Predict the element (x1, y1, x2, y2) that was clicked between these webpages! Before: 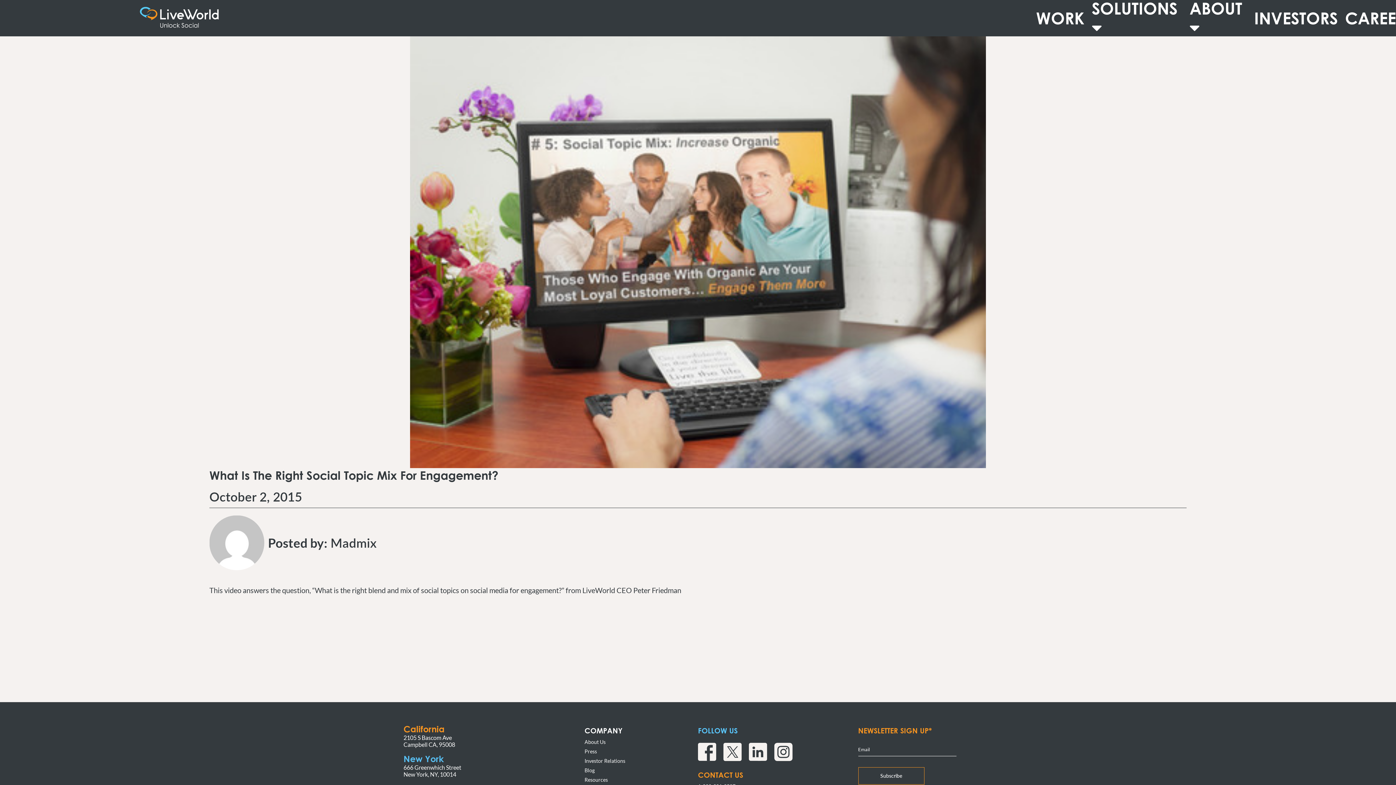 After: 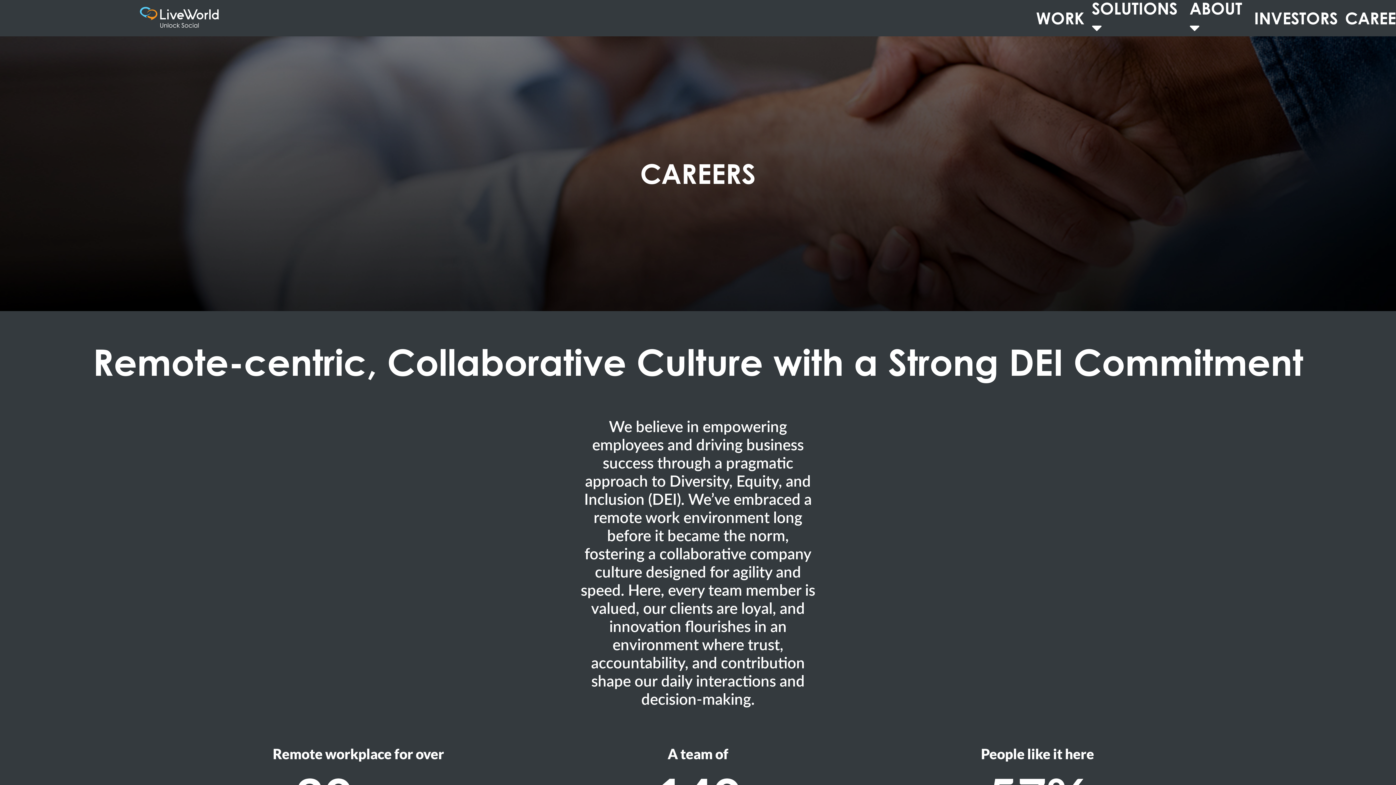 Action: label: CAREERS bbox: (1345, 8, 1414, 31)